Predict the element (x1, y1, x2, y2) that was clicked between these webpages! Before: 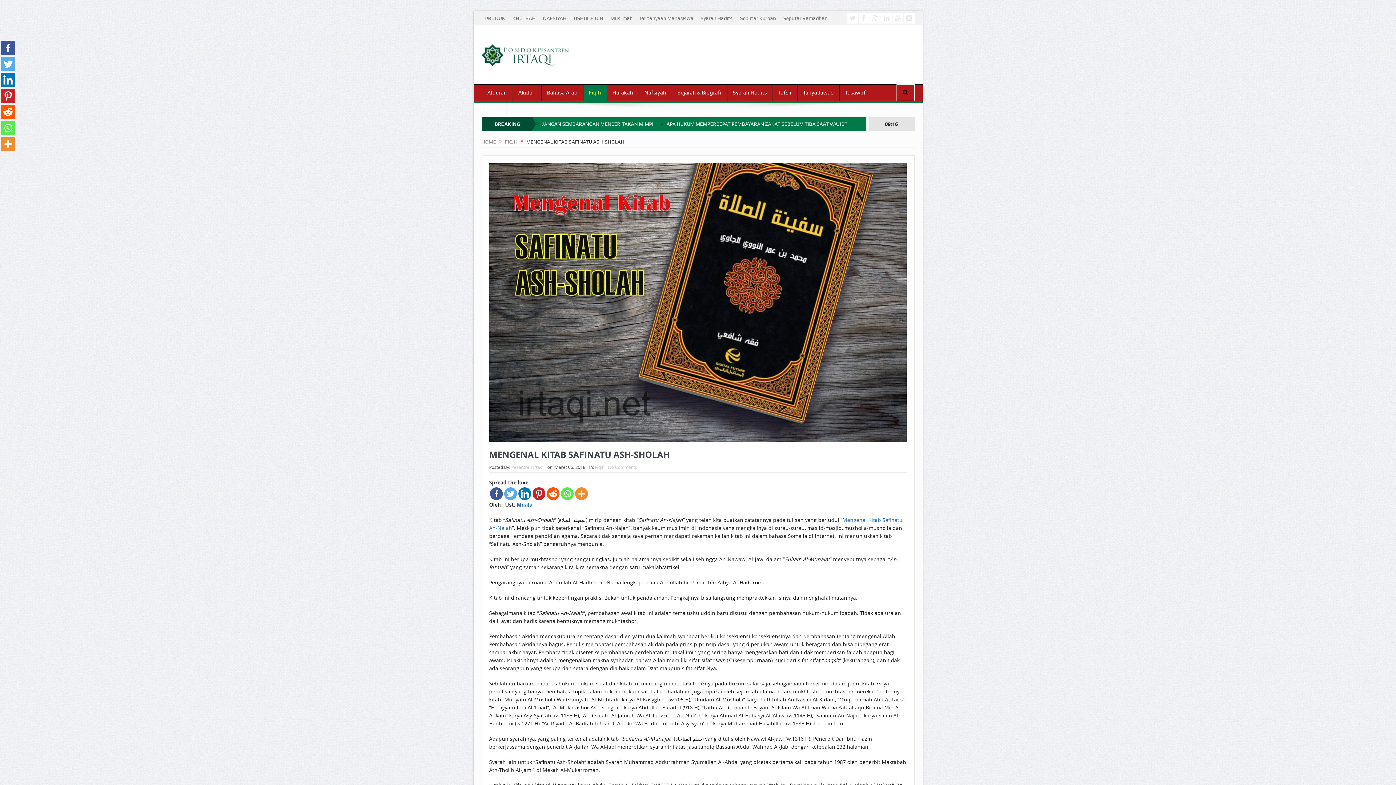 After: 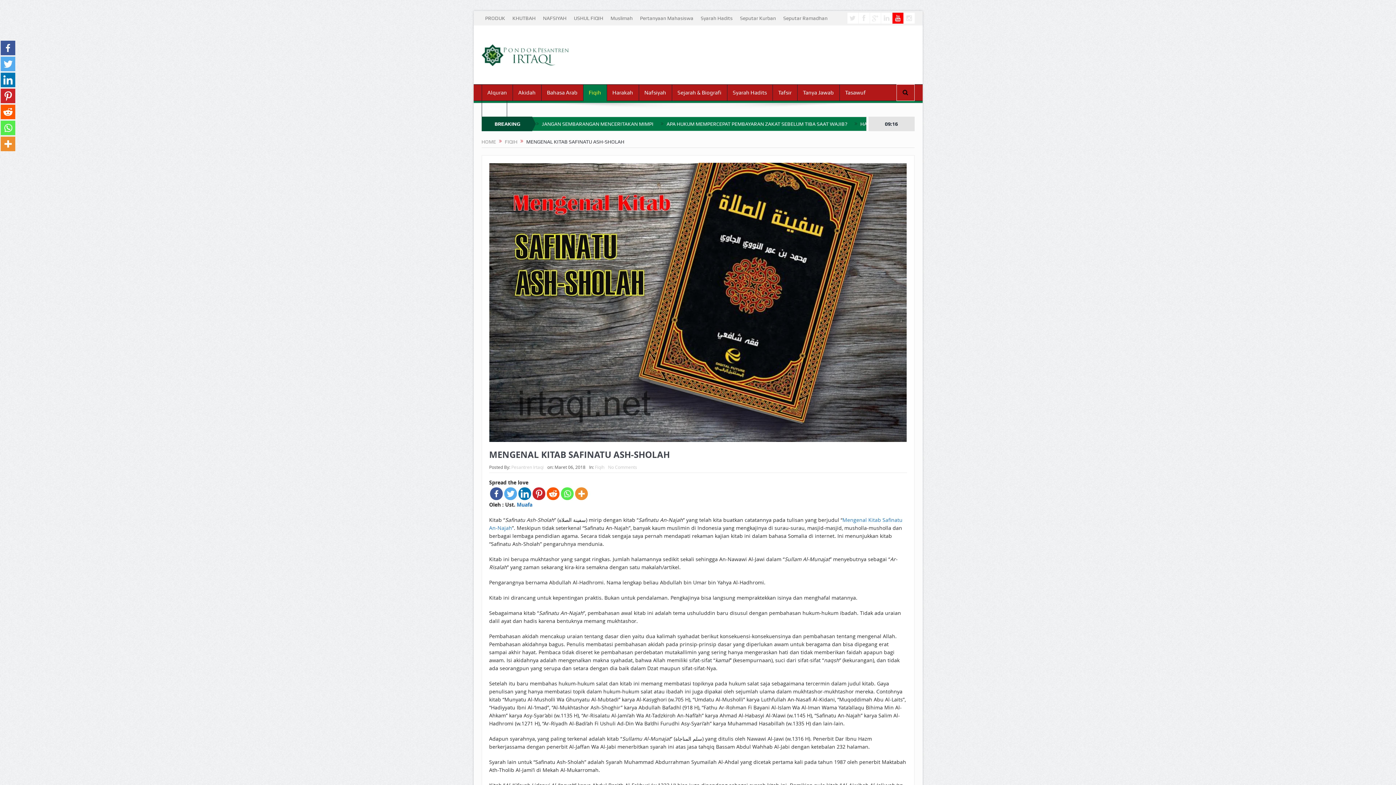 Action: bbox: (892, 12, 903, 23)